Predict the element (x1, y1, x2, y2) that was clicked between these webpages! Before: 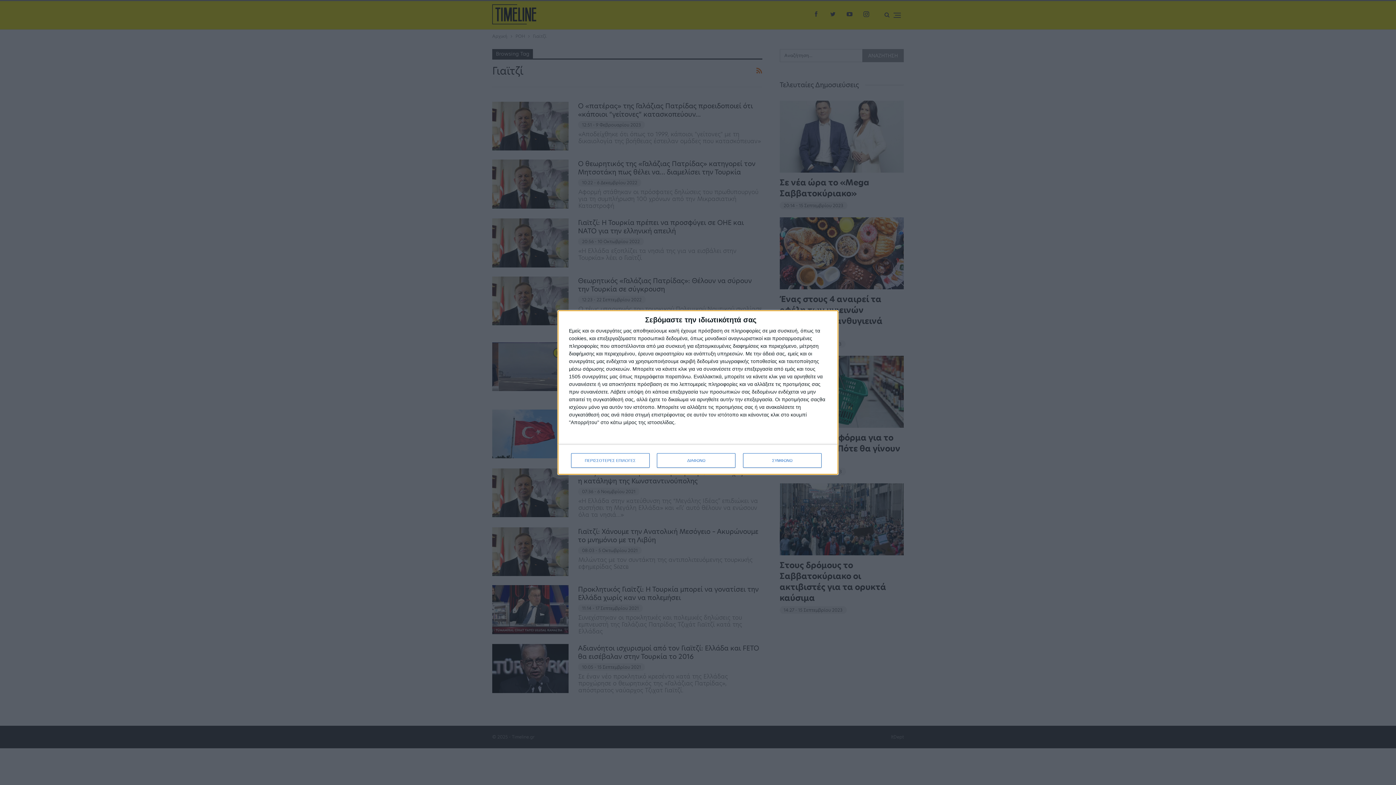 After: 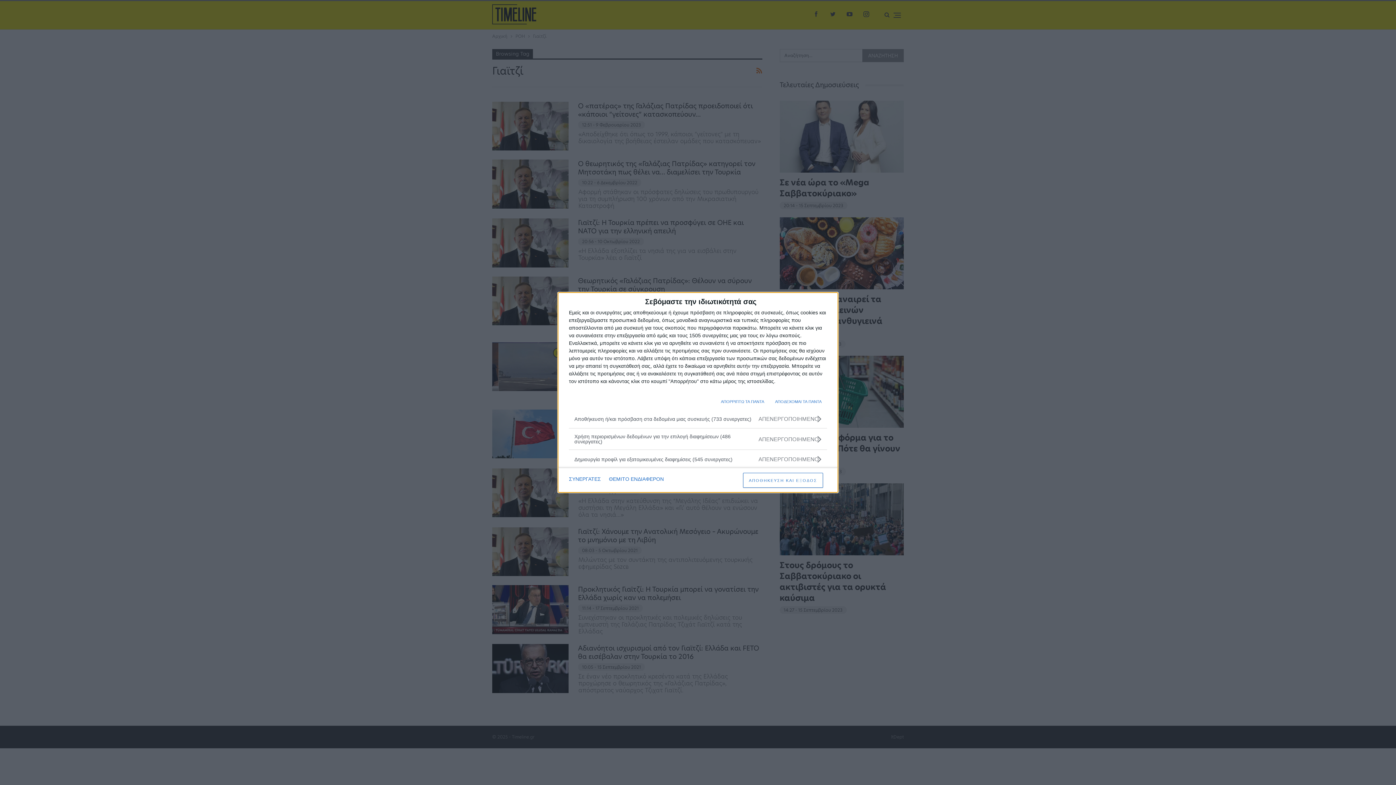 Action: bbox: (571, 453, 649, 468) label: ΠΕΡΙΣΣΟΤΕΡΕΣ ΕΠΙΛΟΓΕΣ